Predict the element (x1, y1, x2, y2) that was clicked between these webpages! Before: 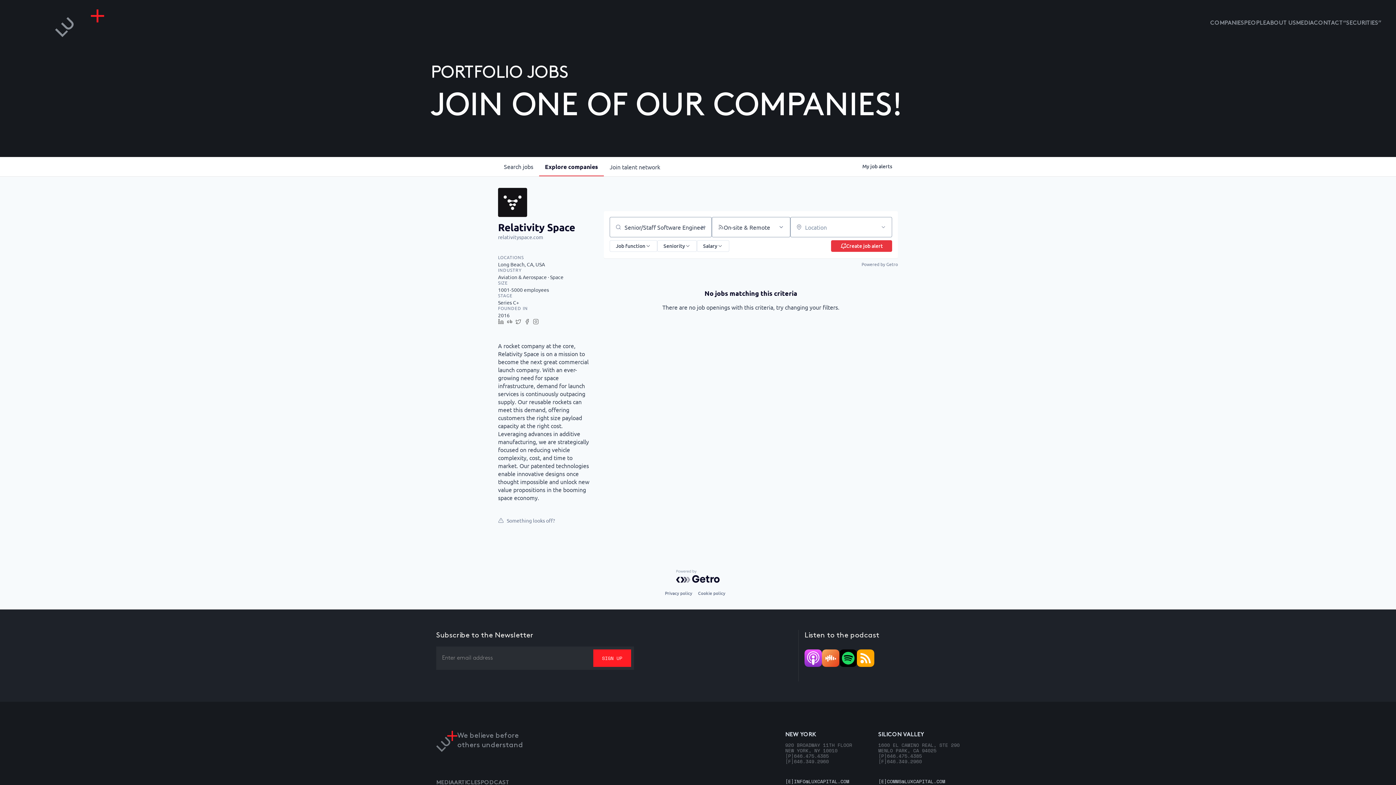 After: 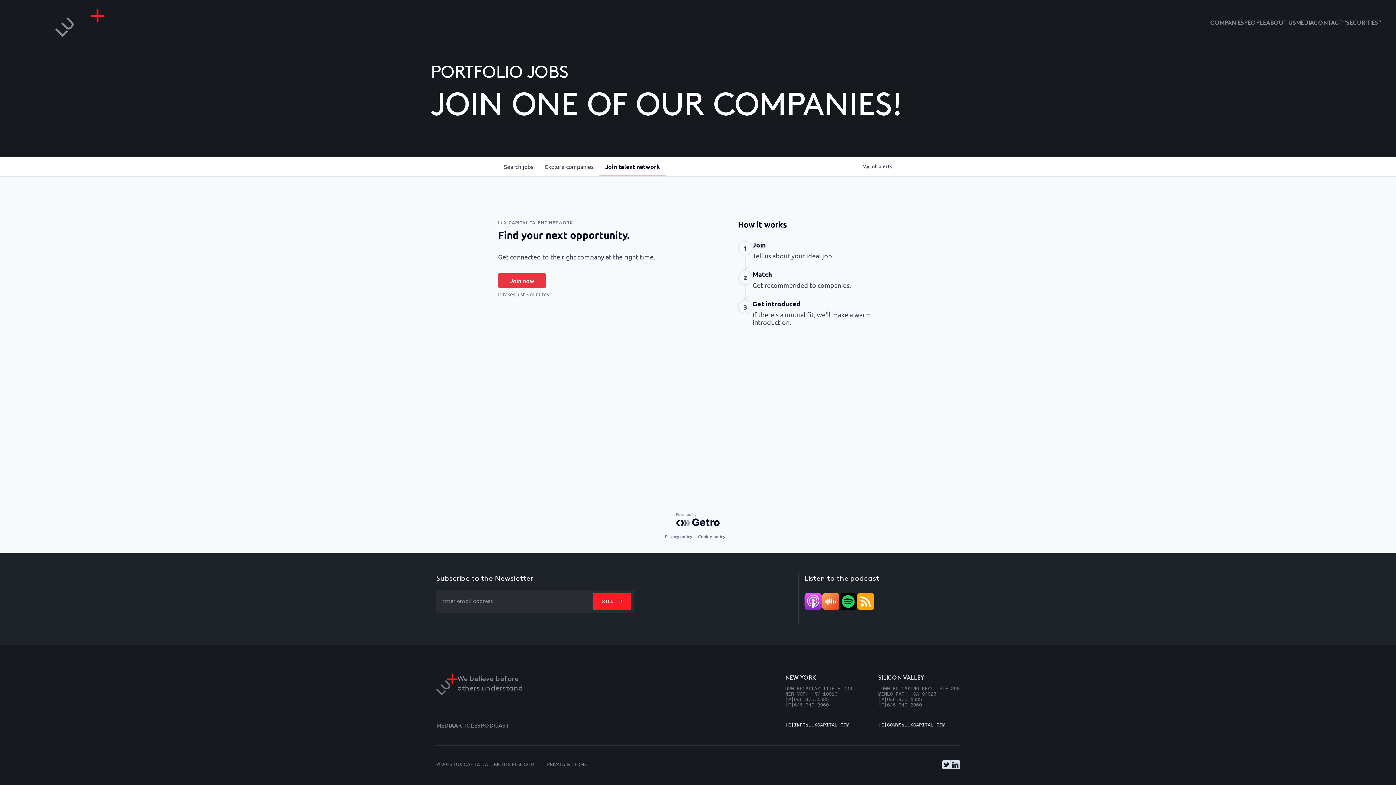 Action: label: Join talent network bbox: (604, 157, 666, 176)